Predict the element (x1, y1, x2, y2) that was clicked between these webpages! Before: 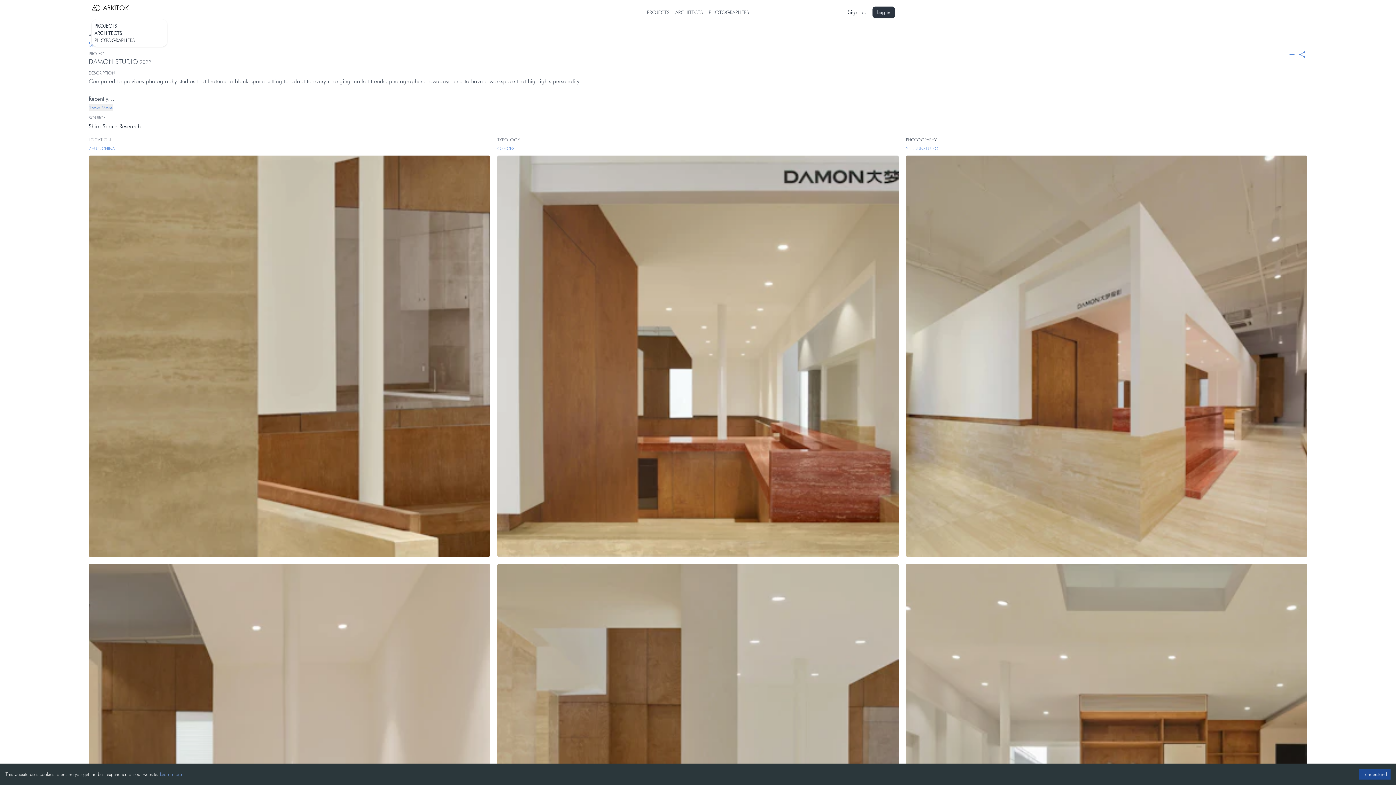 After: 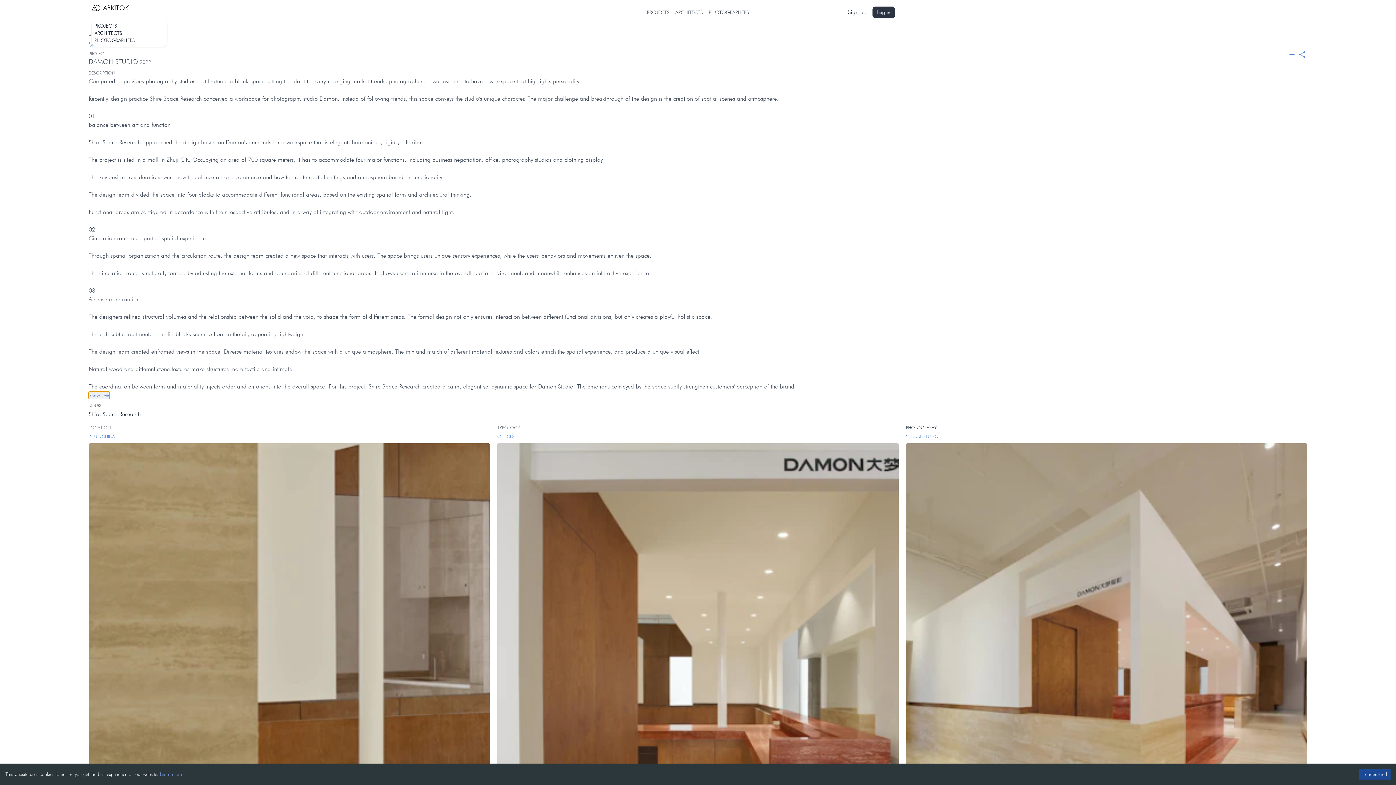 Action: bbox: (88, 104, 112, 111) label: Show More